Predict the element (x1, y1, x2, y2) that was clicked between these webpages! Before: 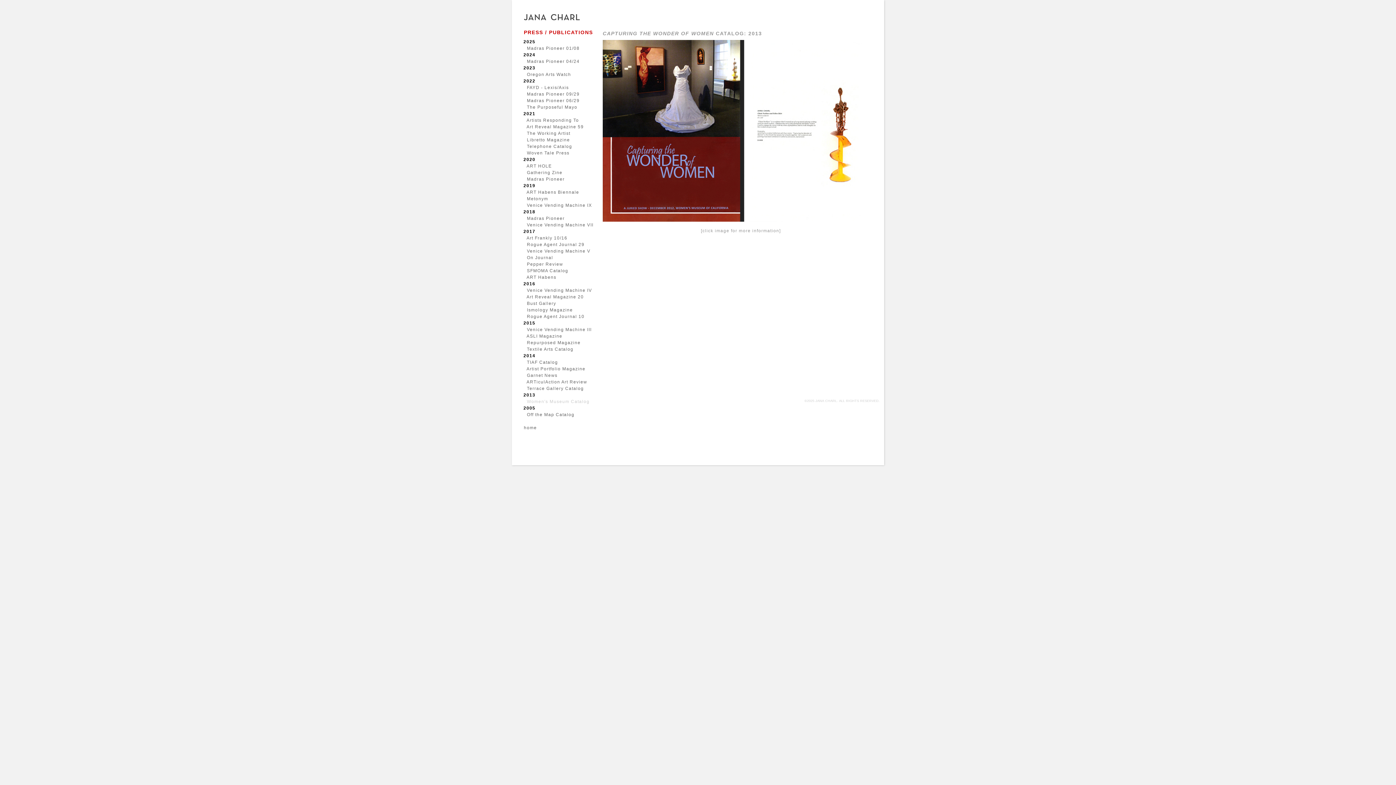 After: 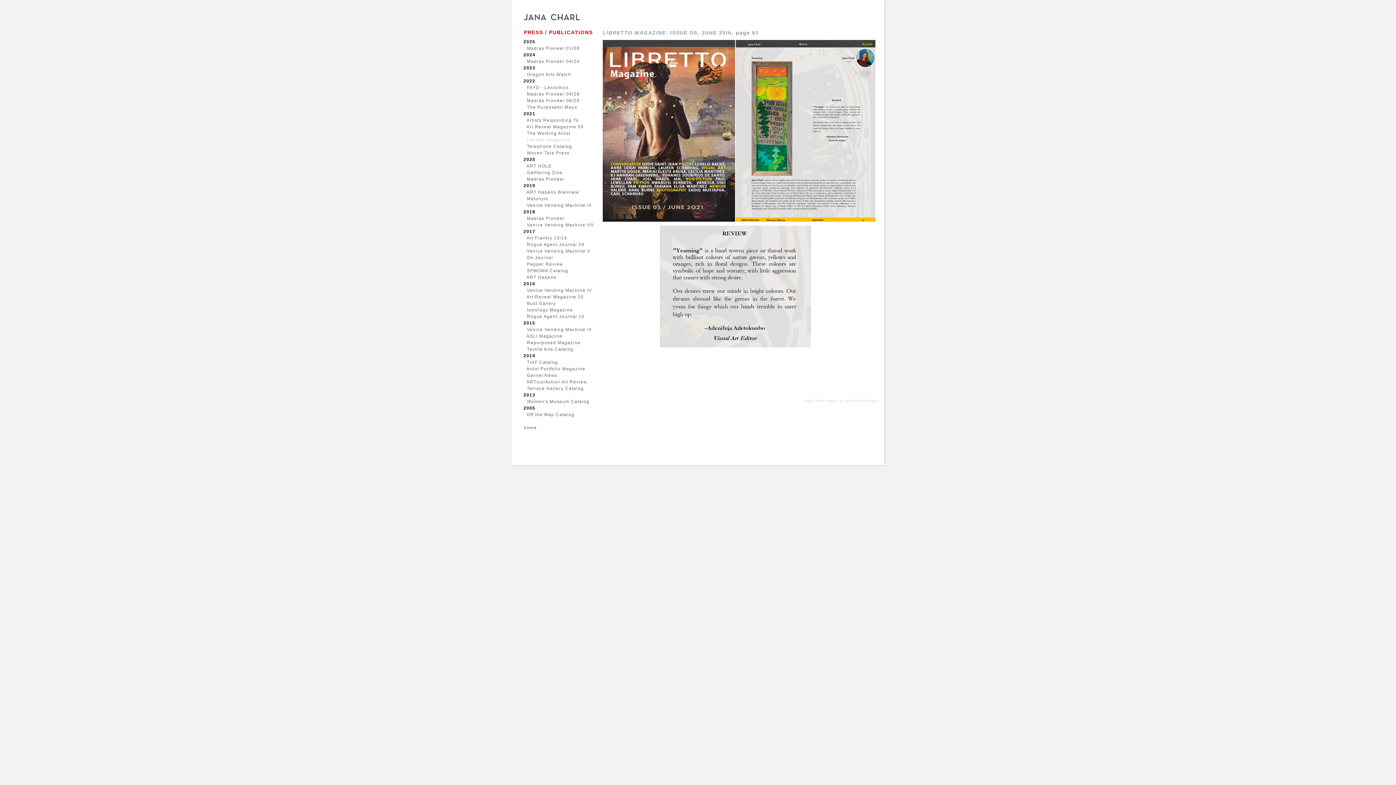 Action: label:   Libretto Magazine bbox: (523, 137, 570, 142)